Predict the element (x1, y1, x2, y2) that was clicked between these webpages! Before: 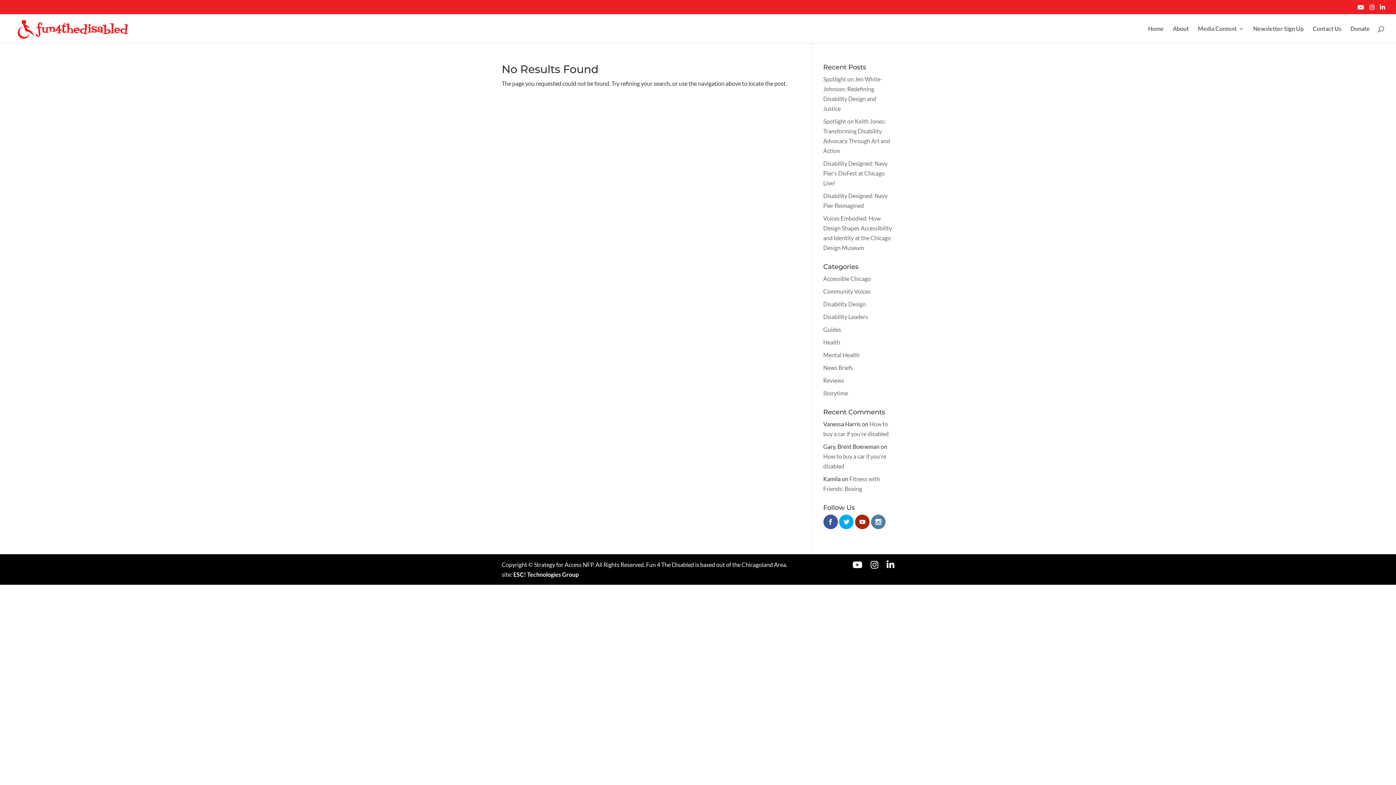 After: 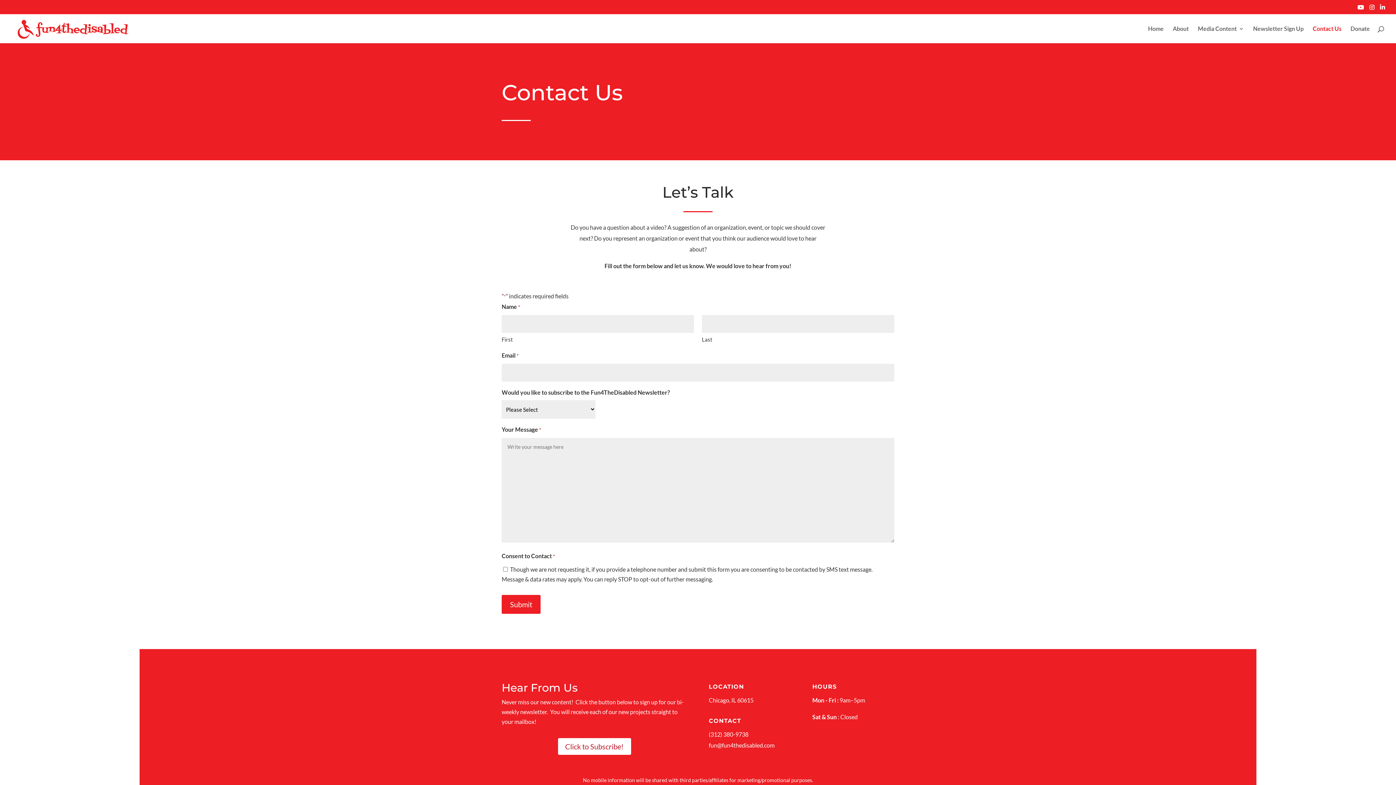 Action: bbox: (1313, 26, 1341, 43) label: Contact Us